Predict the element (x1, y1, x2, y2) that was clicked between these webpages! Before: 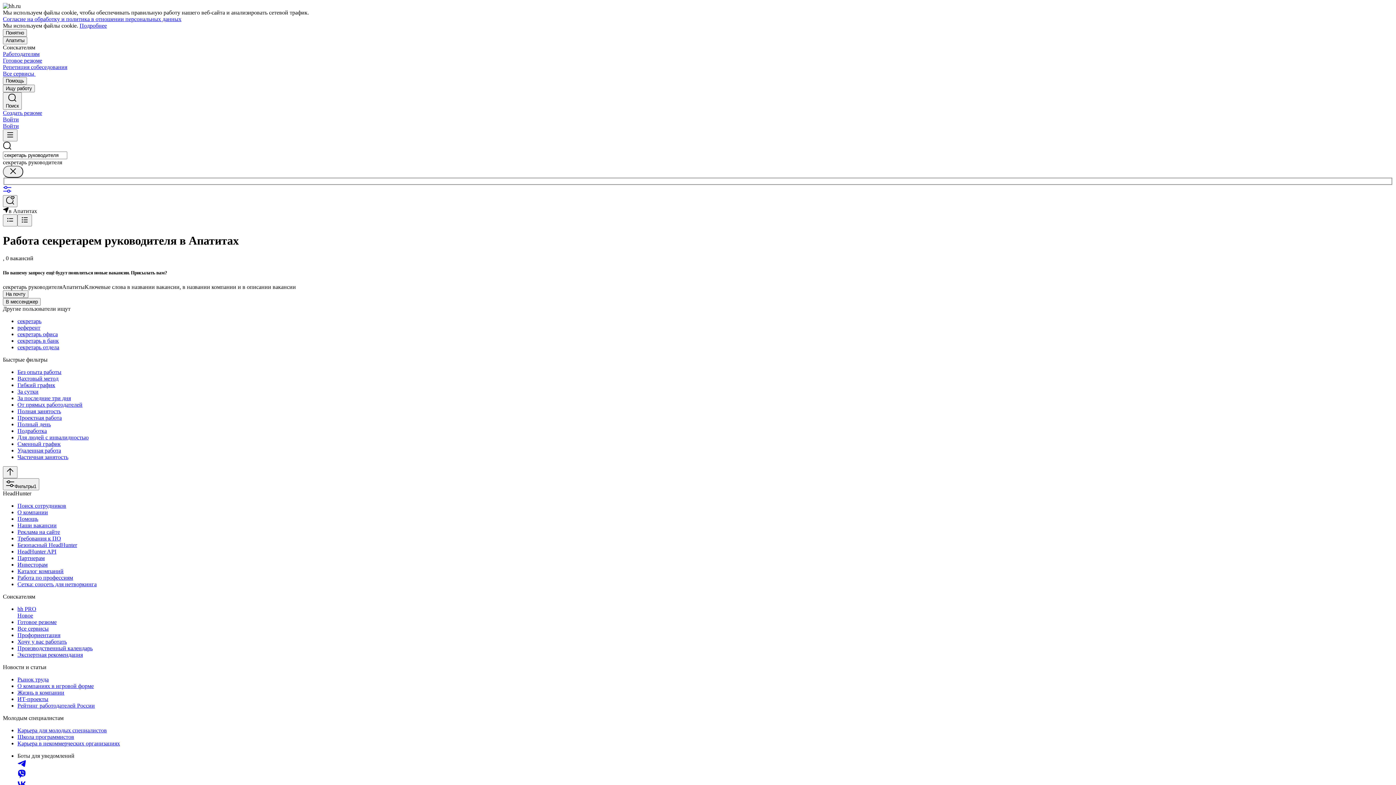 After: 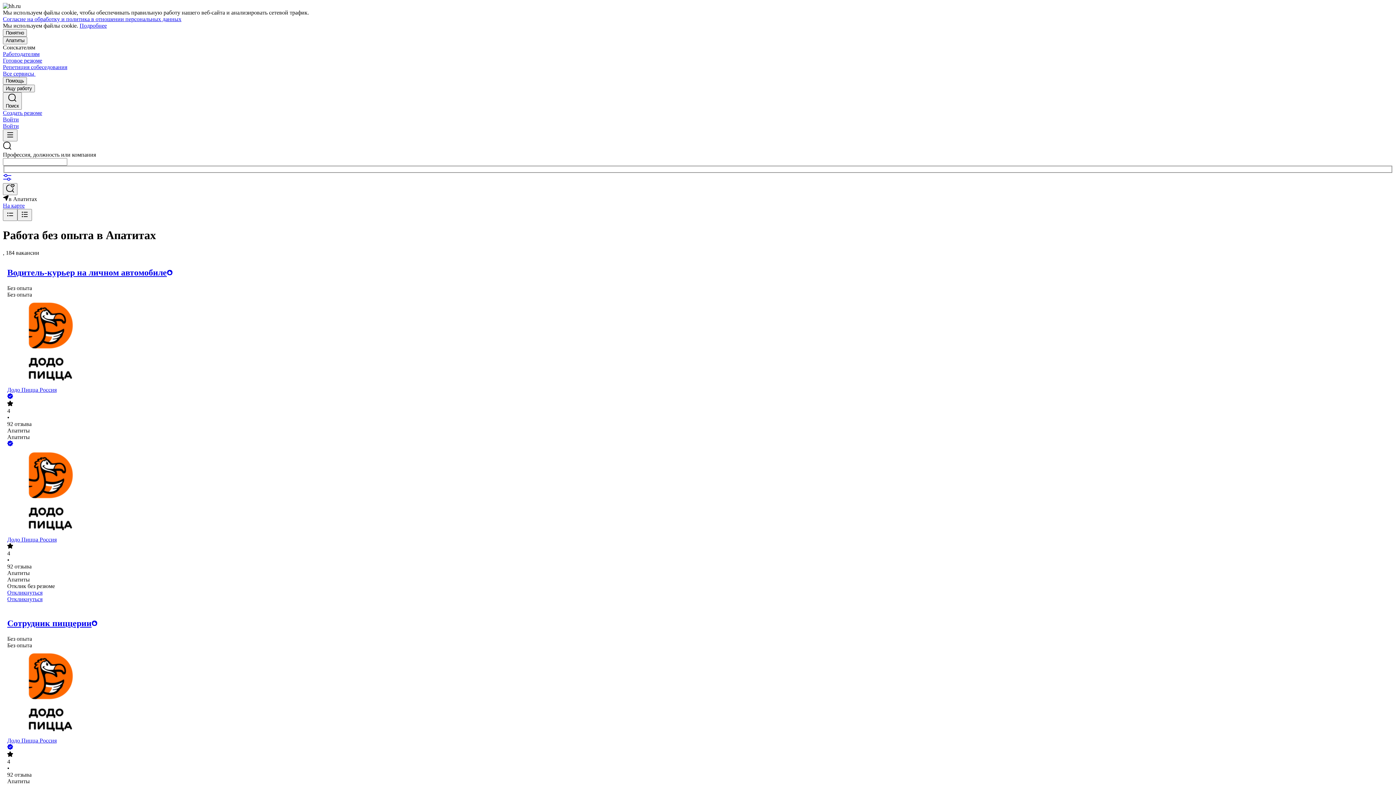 Action: label: Без опыта работы bbox: (17, 369, 1393, 375)